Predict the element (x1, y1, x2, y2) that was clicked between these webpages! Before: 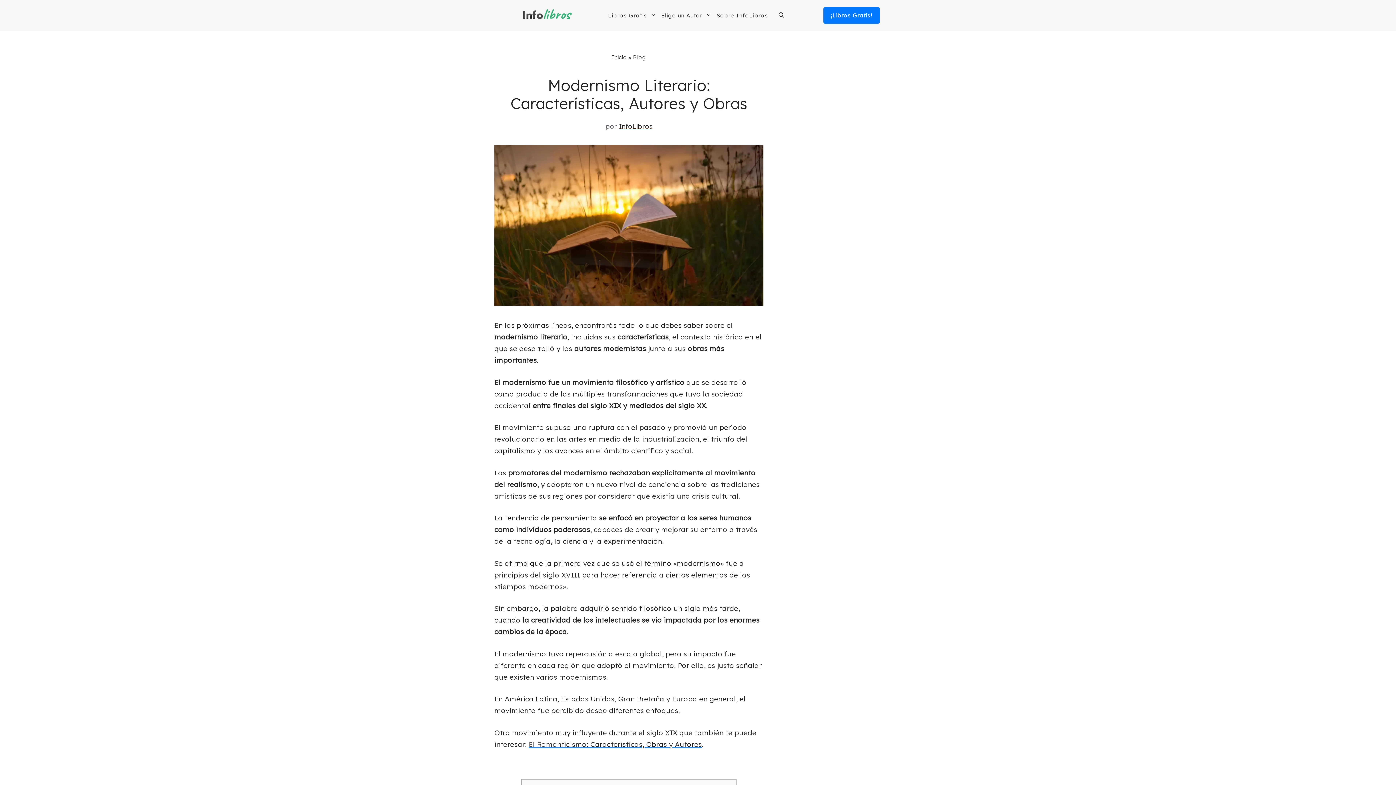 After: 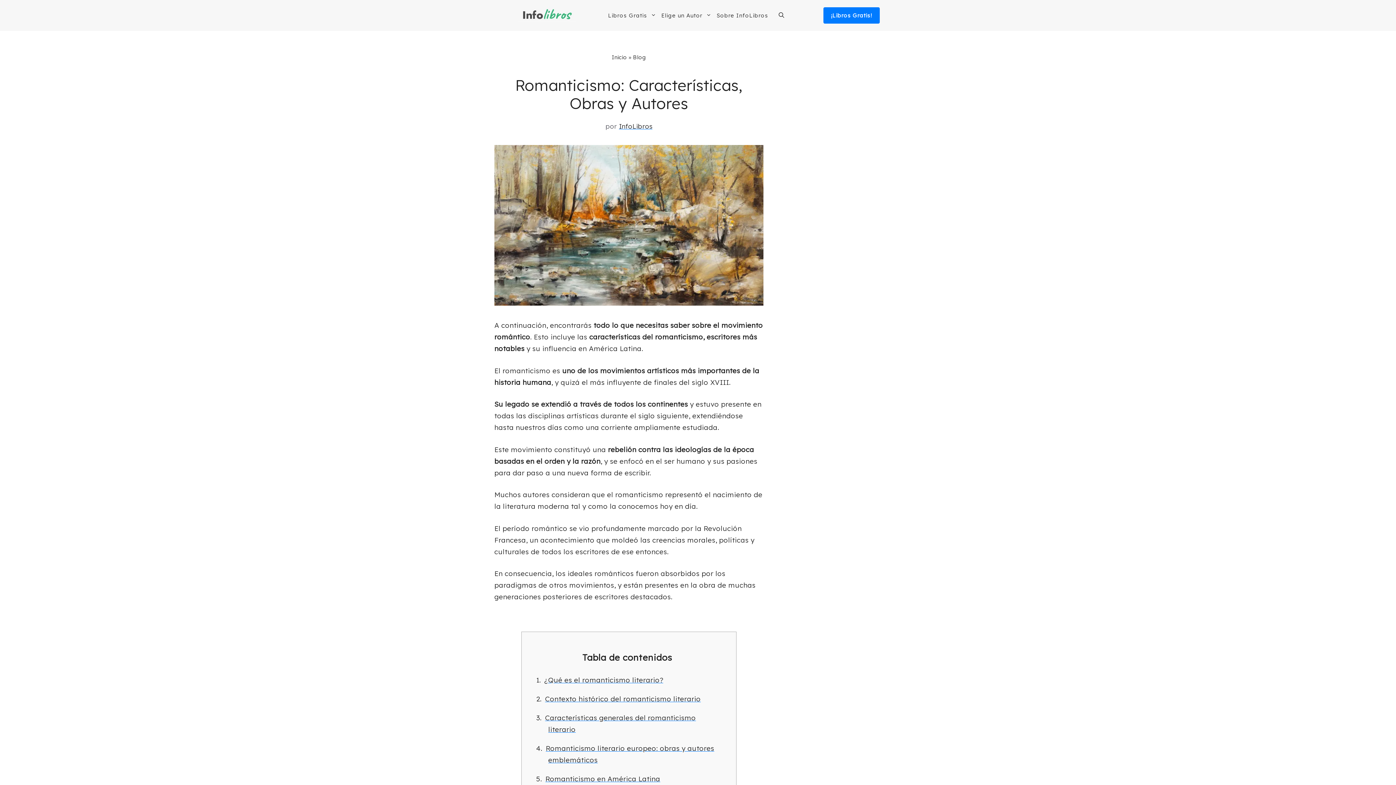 Action: label: El Romanticismo: Características, Obras y Autores bbox: (528, 740, 702, 748)